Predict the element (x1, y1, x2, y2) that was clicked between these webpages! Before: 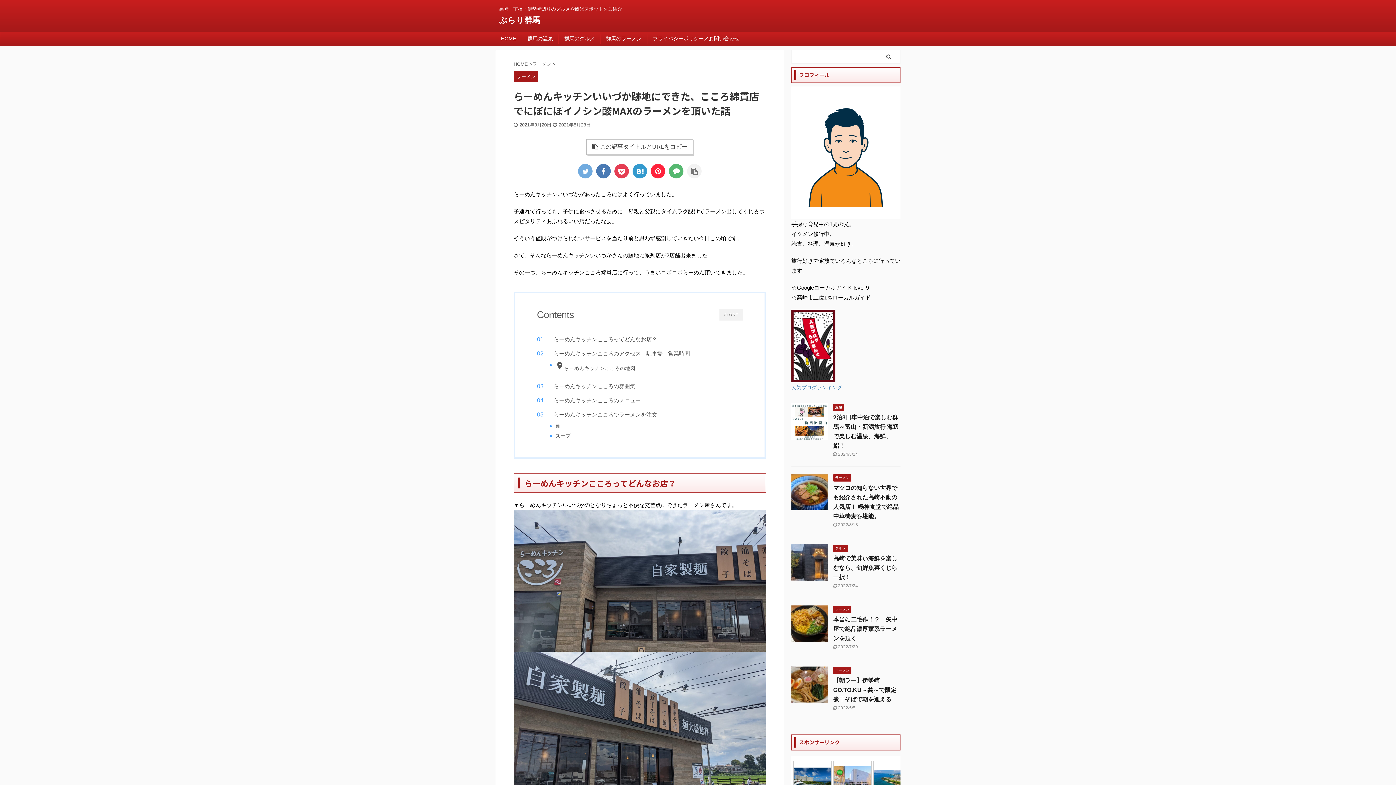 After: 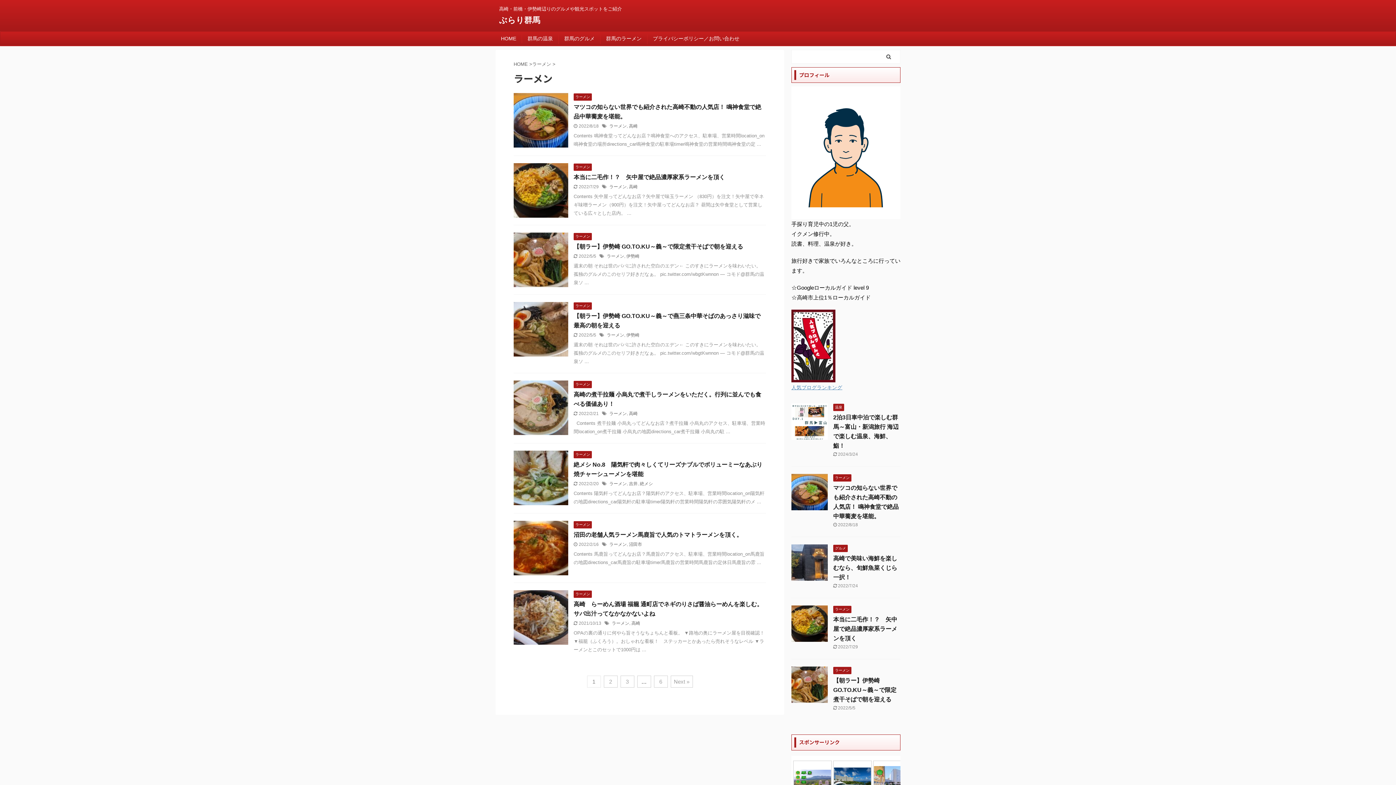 Action: label: 群馬のラーメン bbox: (606, 35, 641, 41)